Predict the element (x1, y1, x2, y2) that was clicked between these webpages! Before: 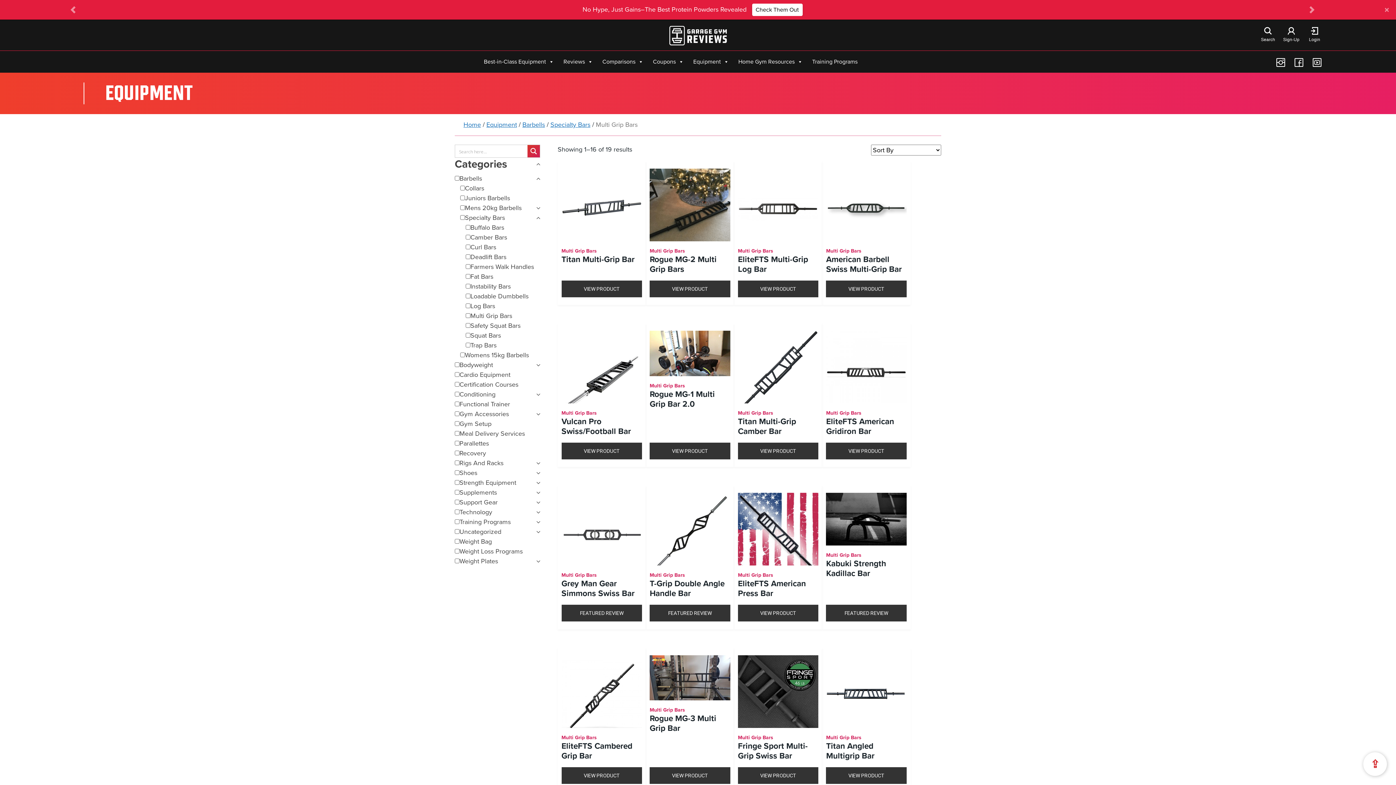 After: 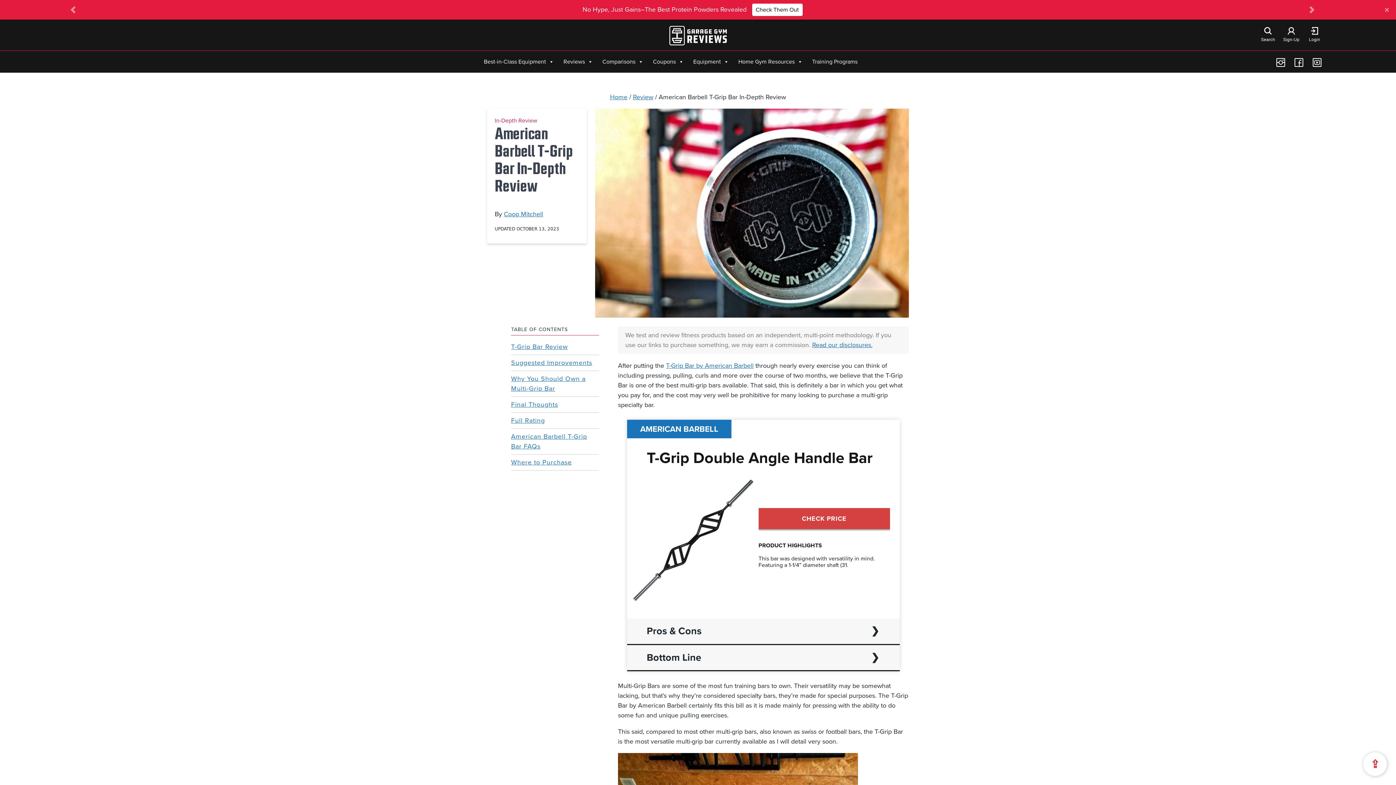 Action: bbox: (649, 493, 730, 565)